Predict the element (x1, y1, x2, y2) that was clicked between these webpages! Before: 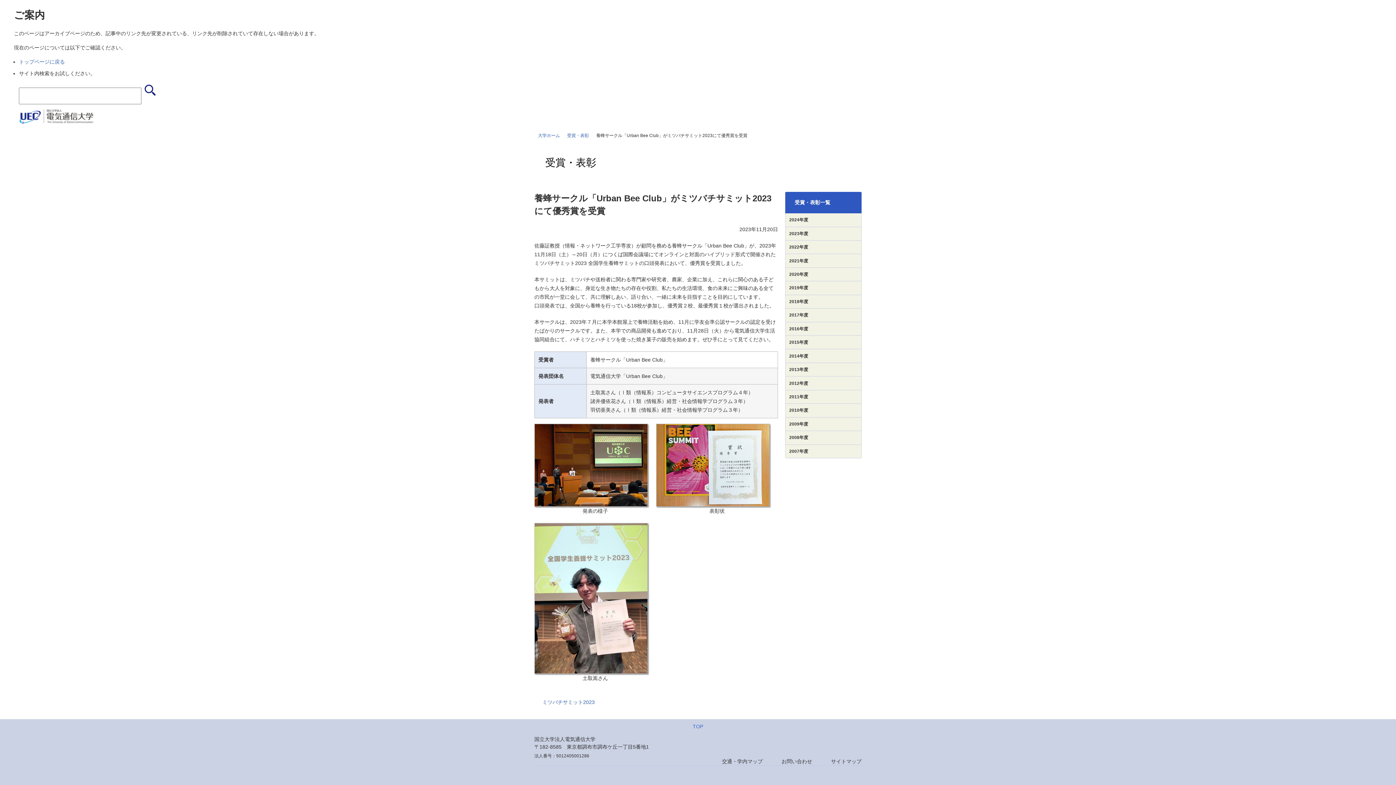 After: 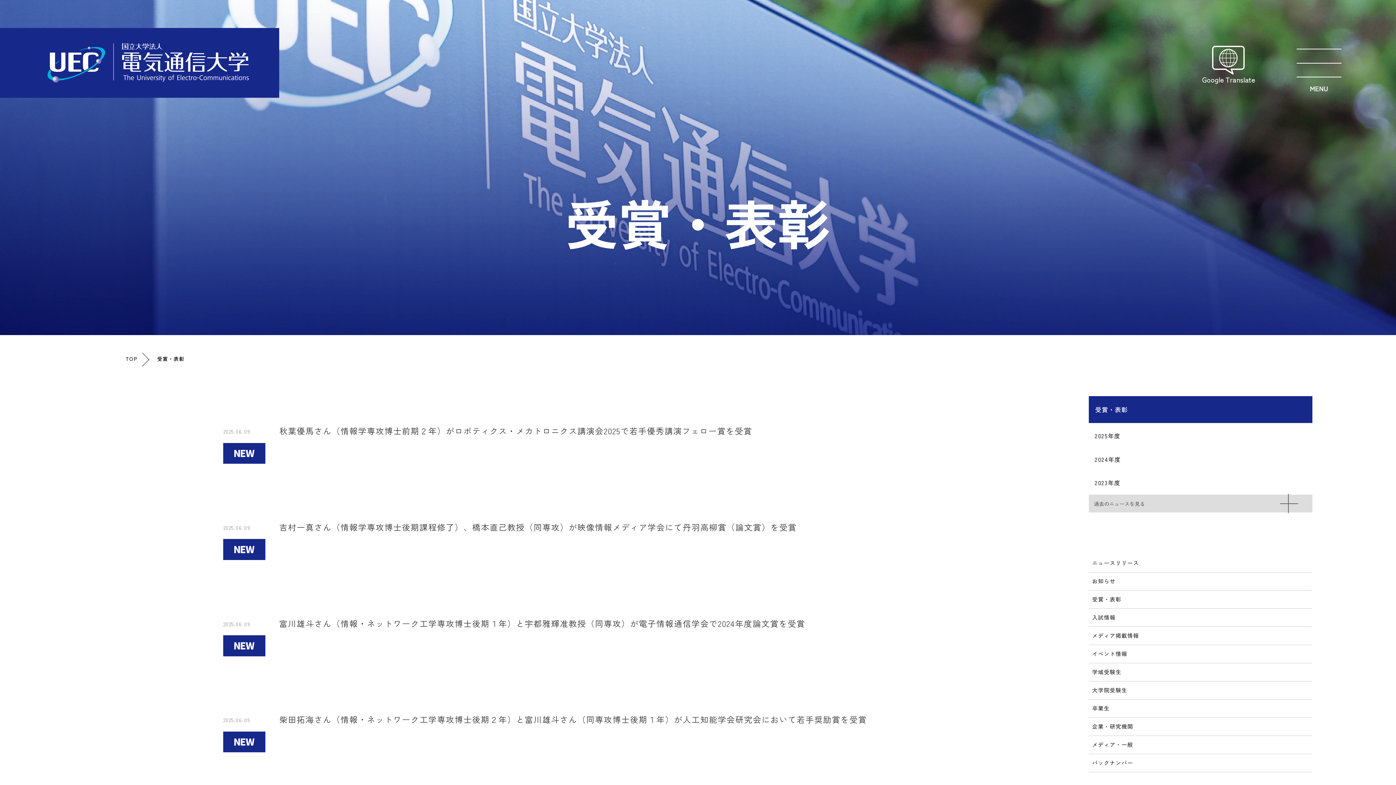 Action: label: 受賞・表彰一覧 bbox: (785, 192, 861, 213)